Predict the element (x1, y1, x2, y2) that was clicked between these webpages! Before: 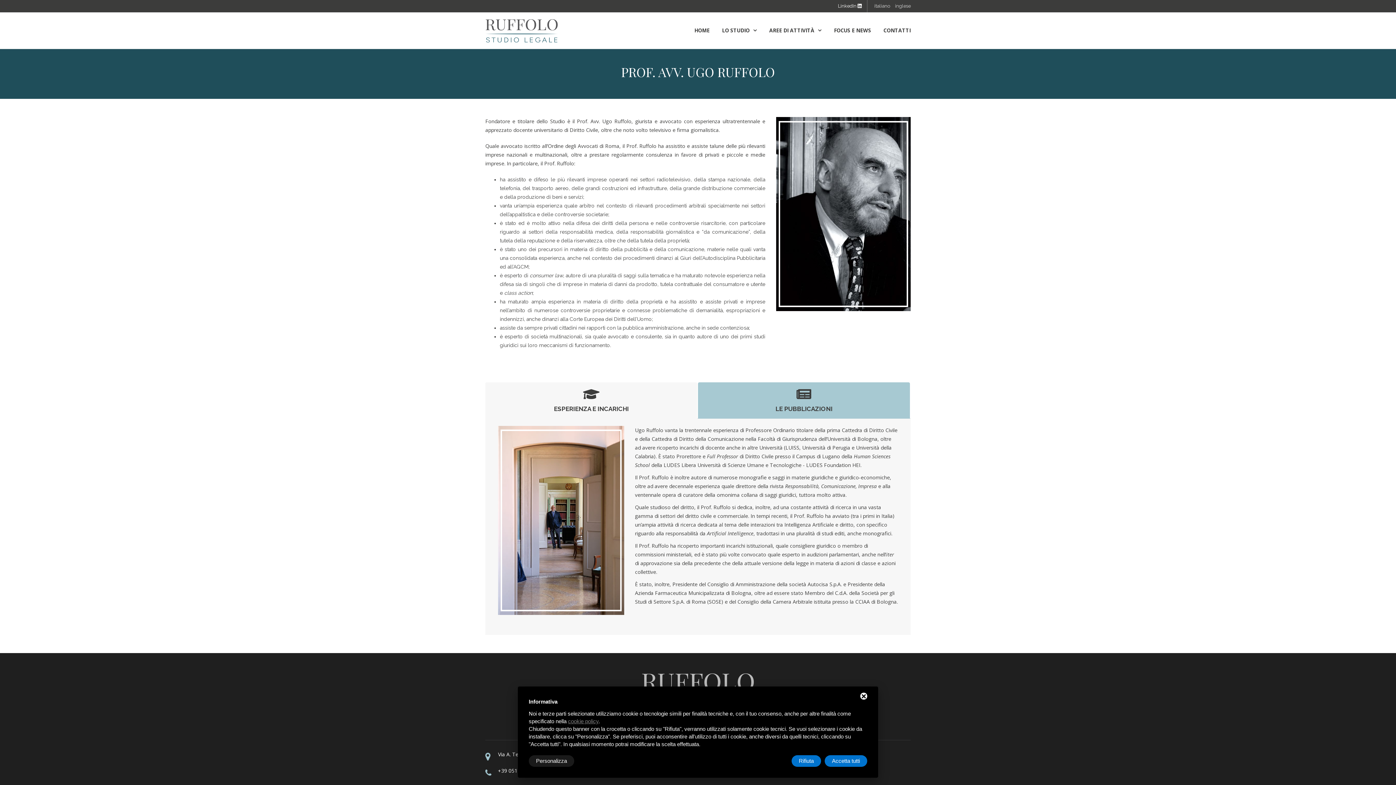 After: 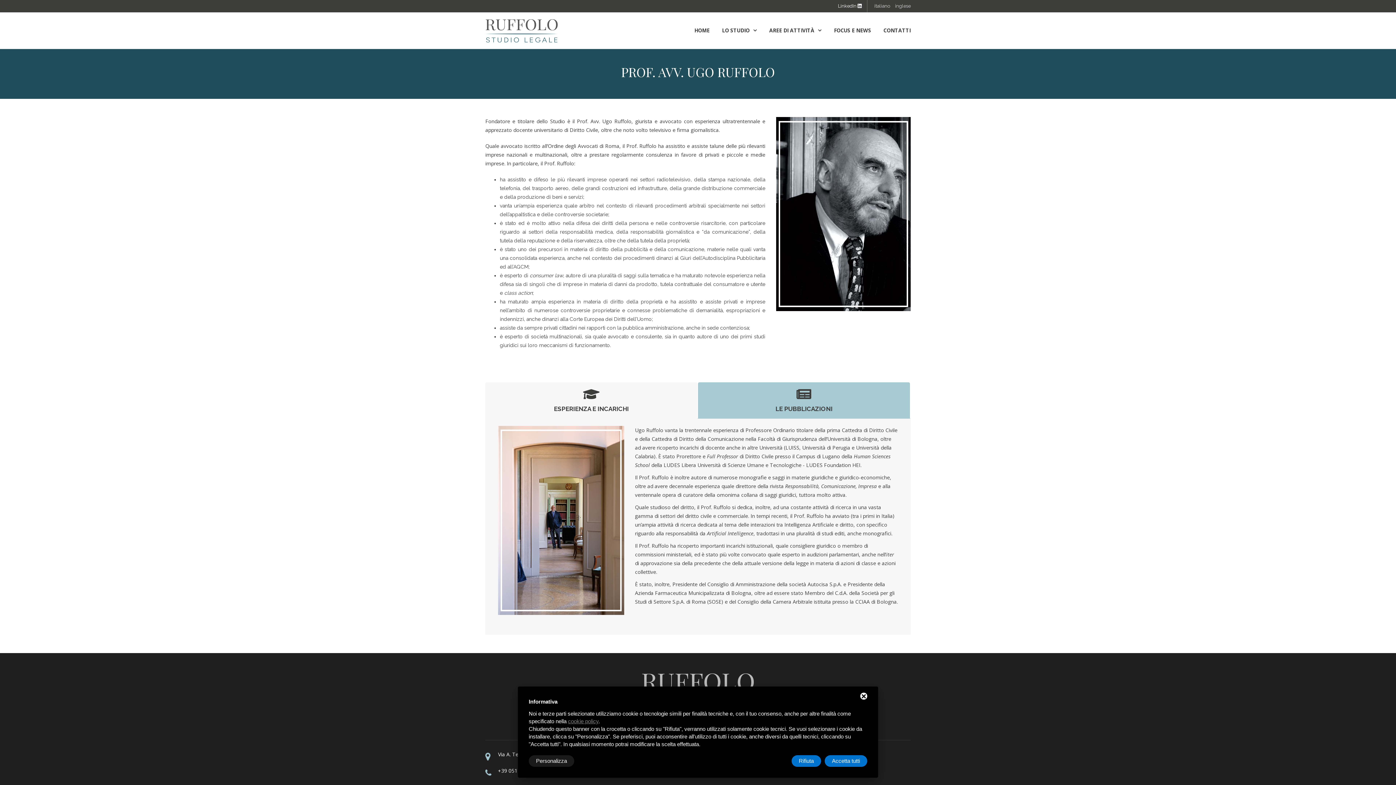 Action: label: italiano bbox: (874, 3, 890, 8)